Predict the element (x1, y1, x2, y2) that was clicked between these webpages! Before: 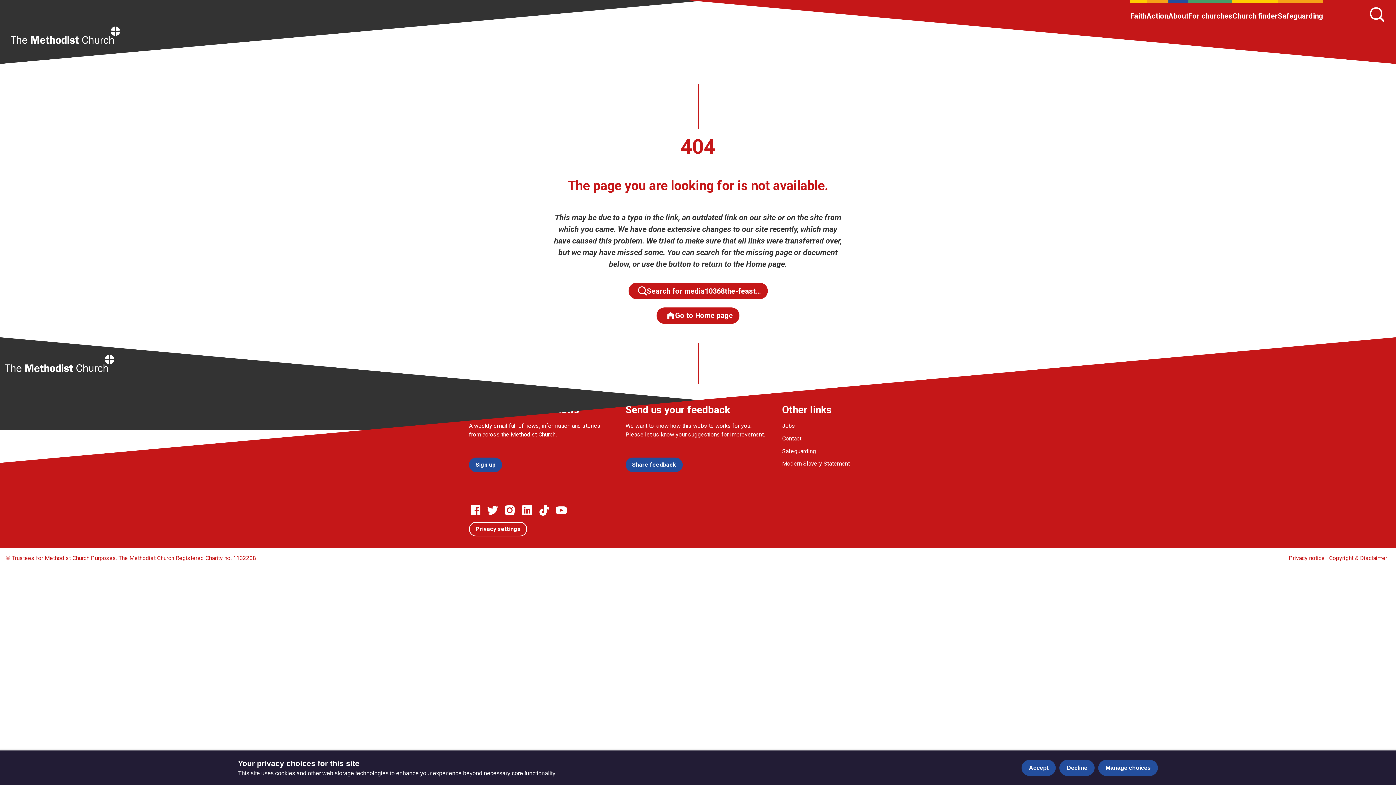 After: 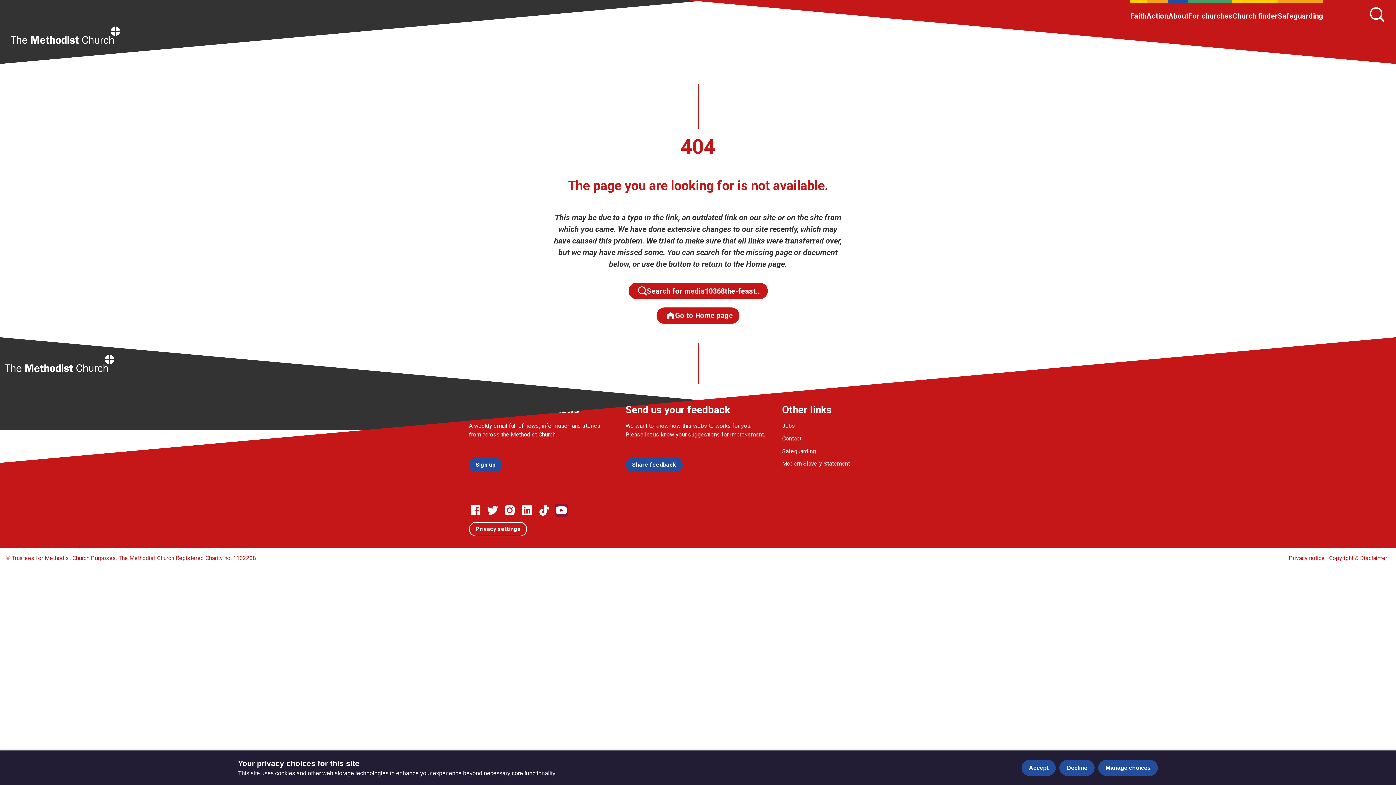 Action: label: Go to our Linked In page bbox: (554, 503, 567, 516)